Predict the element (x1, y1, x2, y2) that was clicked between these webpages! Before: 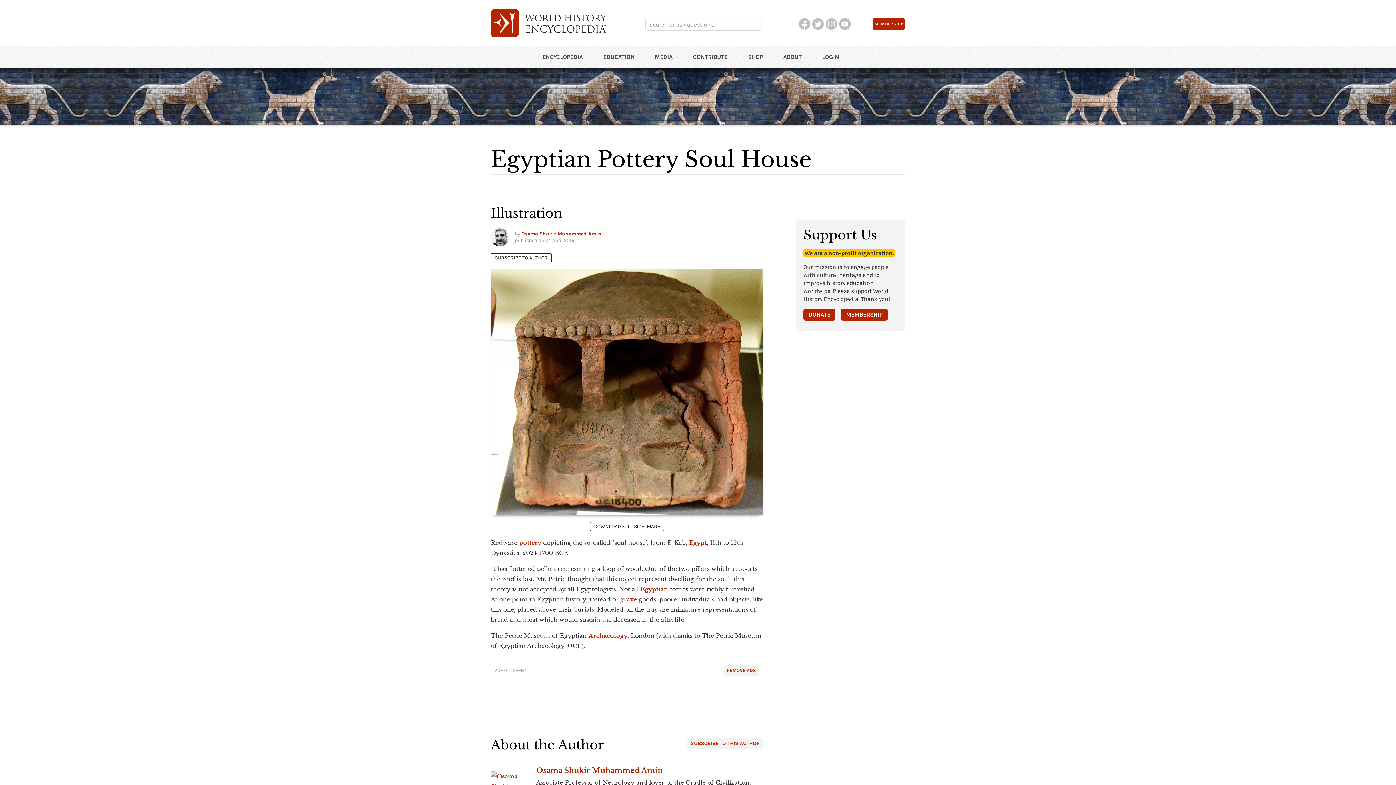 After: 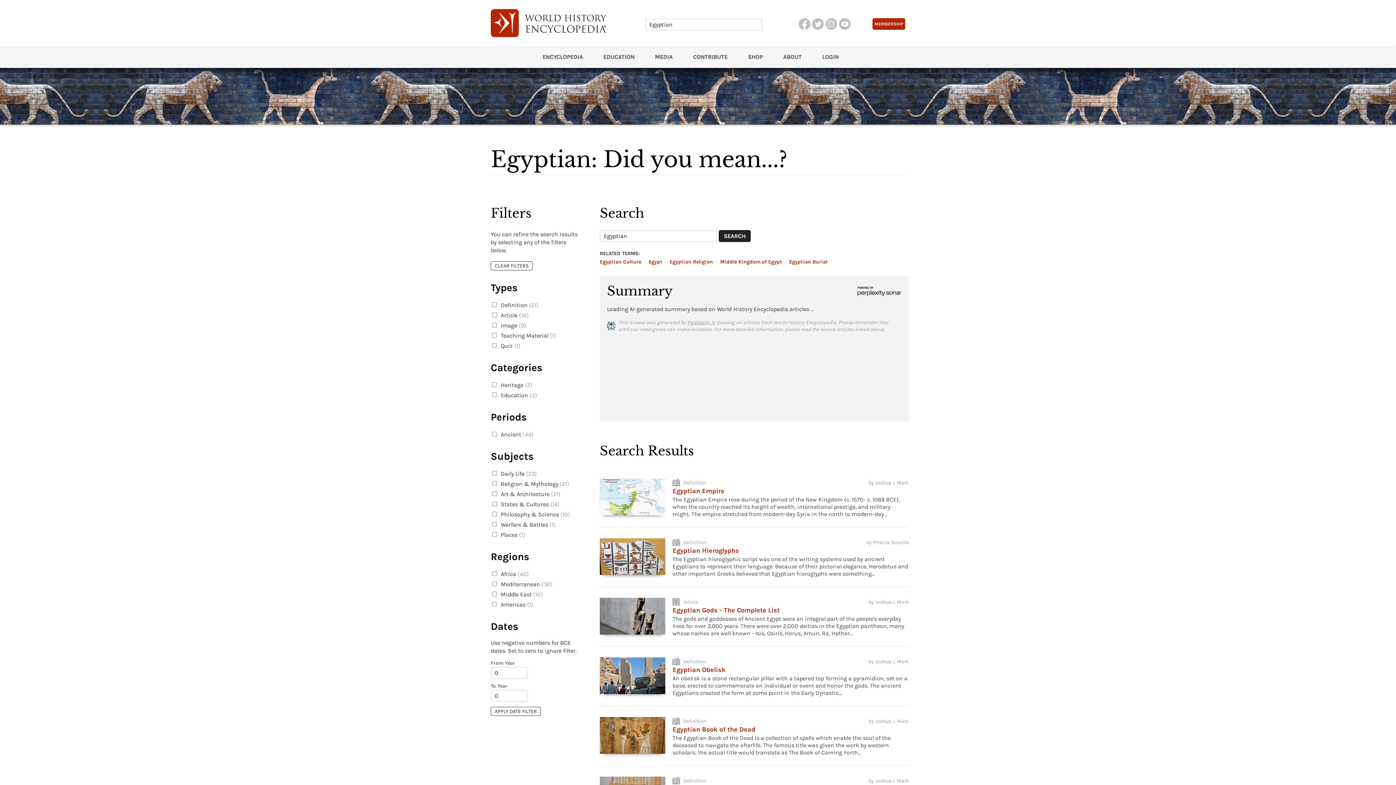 Action: label: Egyptian bbox: (640, 585, 668, 593)